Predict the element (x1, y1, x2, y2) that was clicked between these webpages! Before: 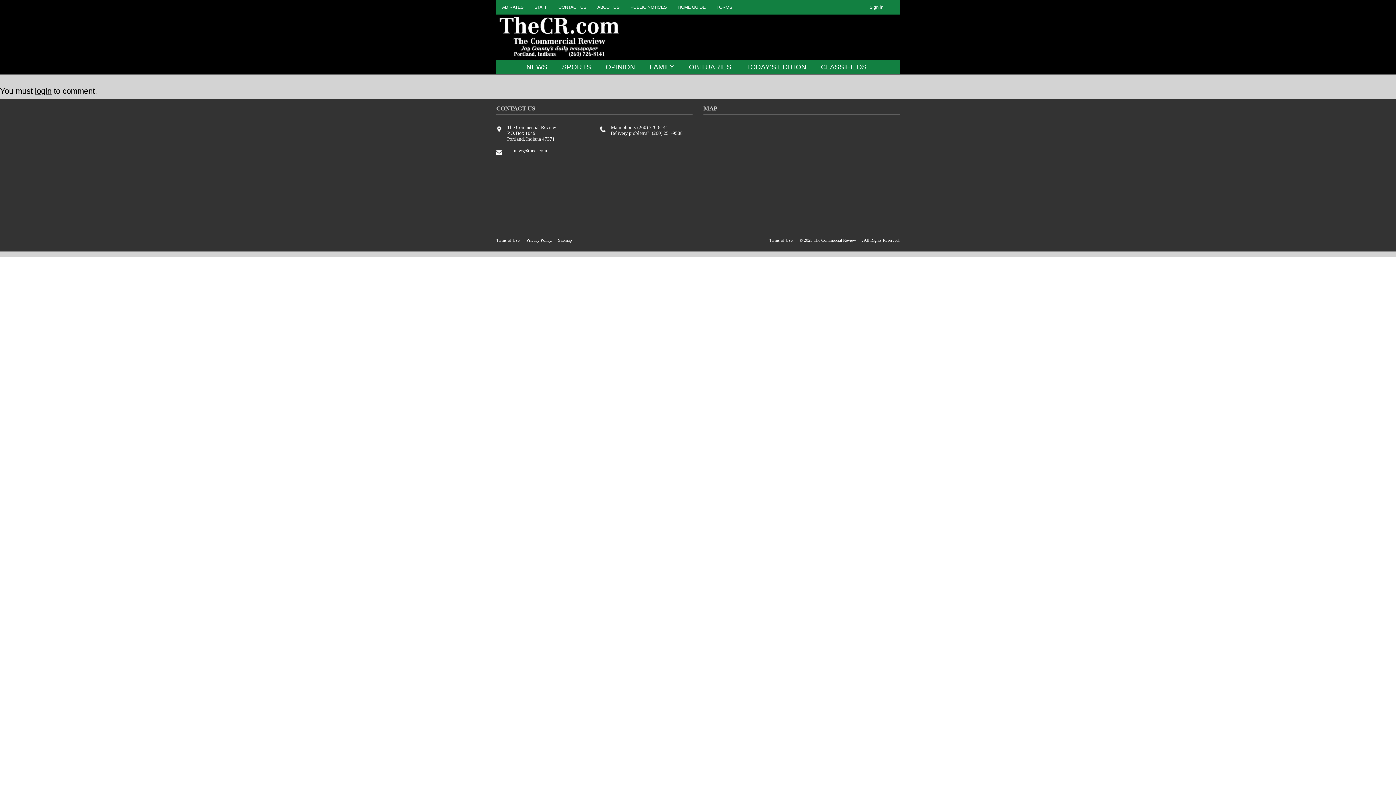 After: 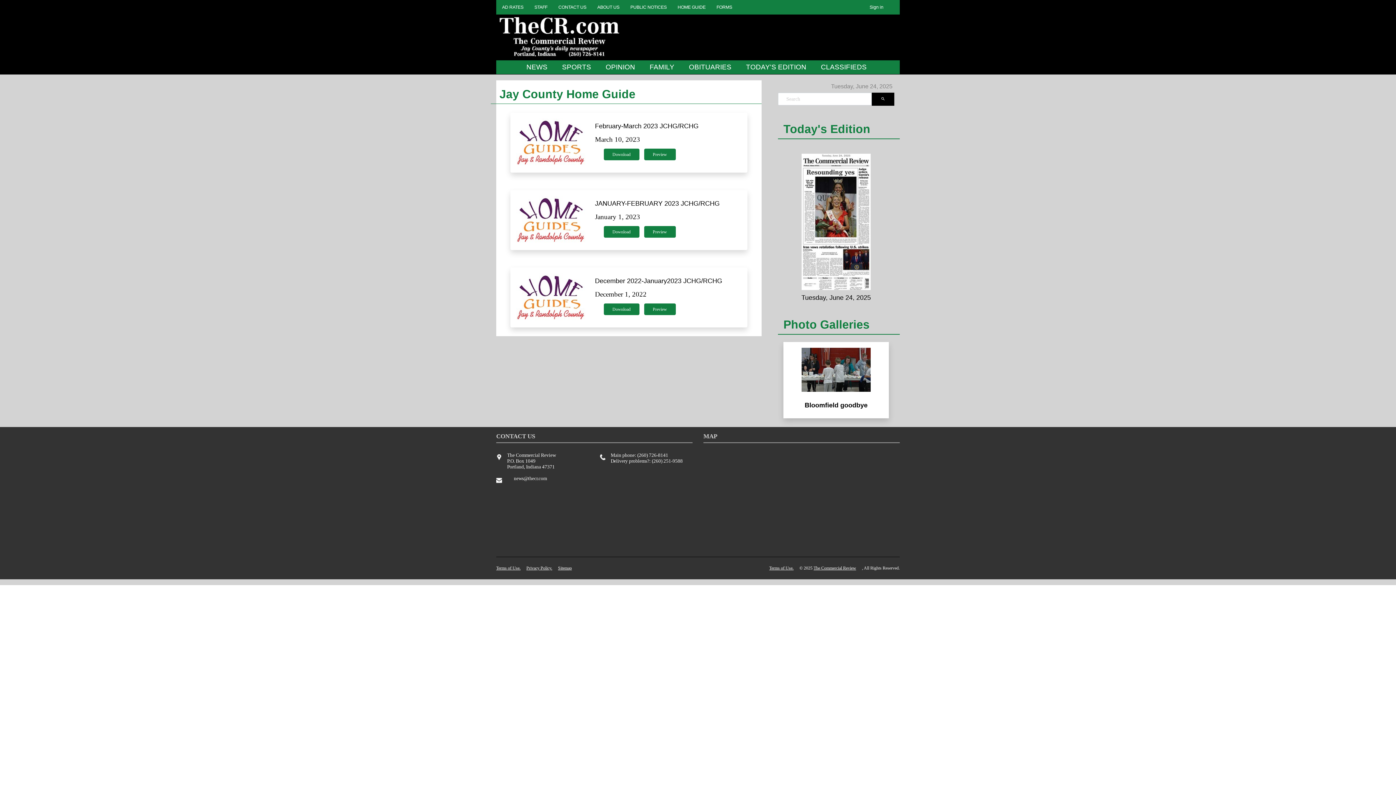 Action: label: HOME GUIDE bbox: (672, 1, 707, 12)